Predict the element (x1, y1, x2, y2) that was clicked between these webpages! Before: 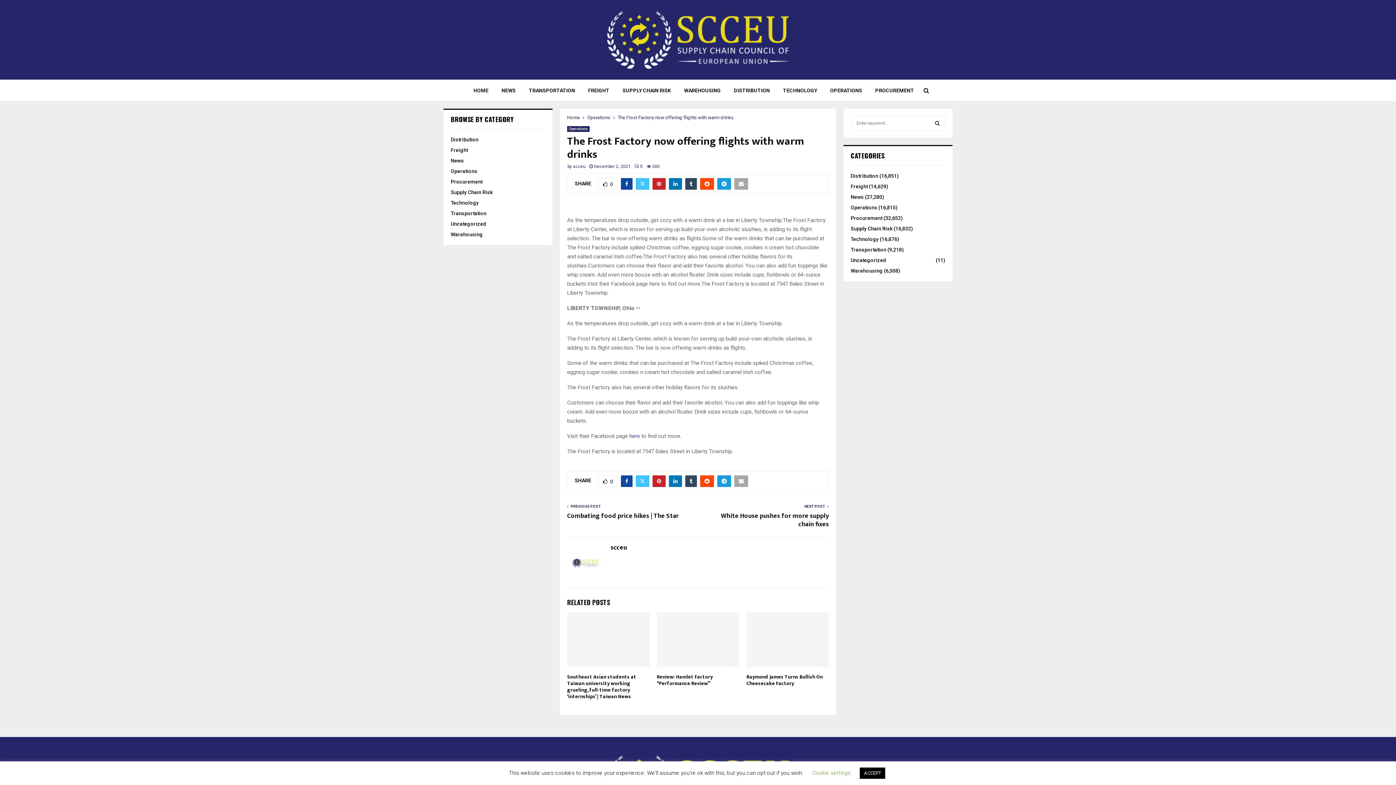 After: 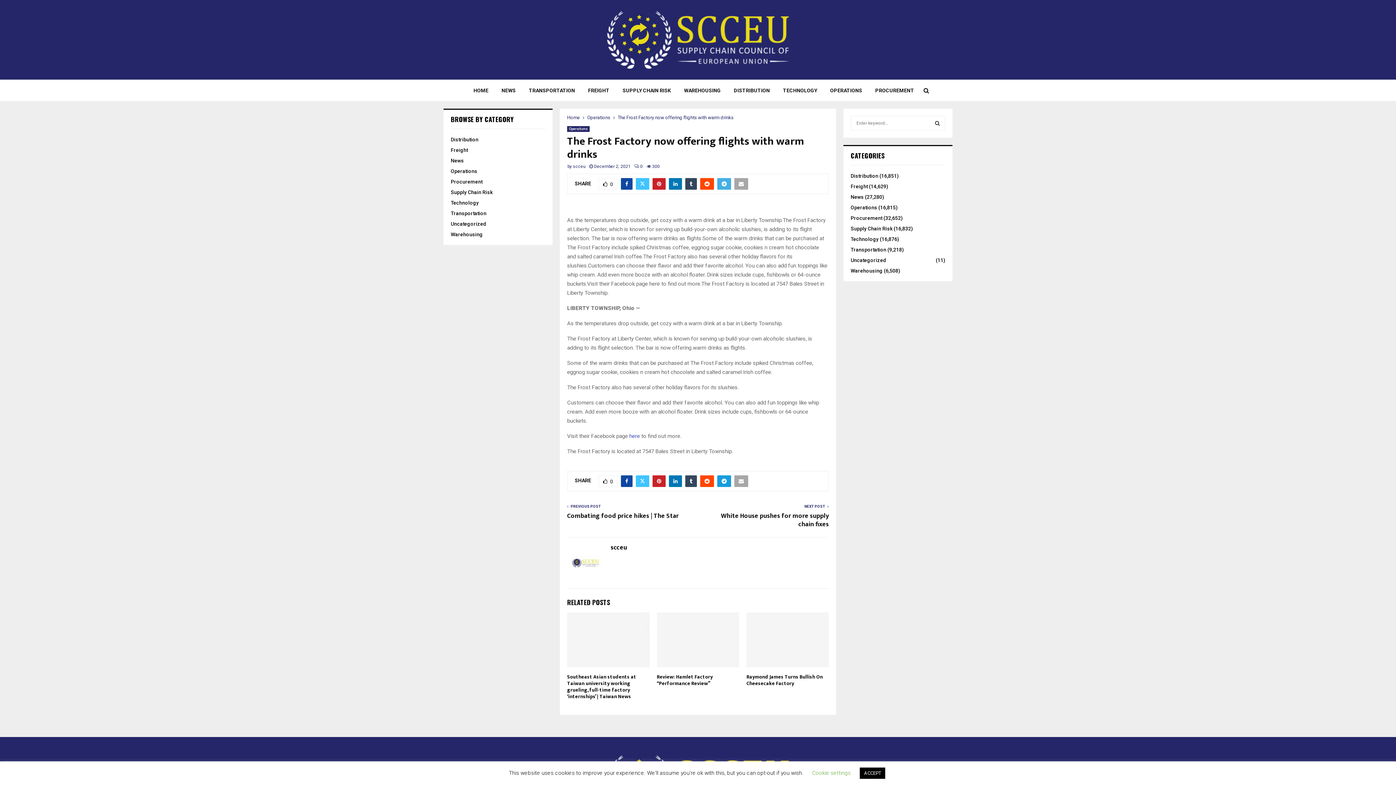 Action: bbox: (717, 178, 731, 189)